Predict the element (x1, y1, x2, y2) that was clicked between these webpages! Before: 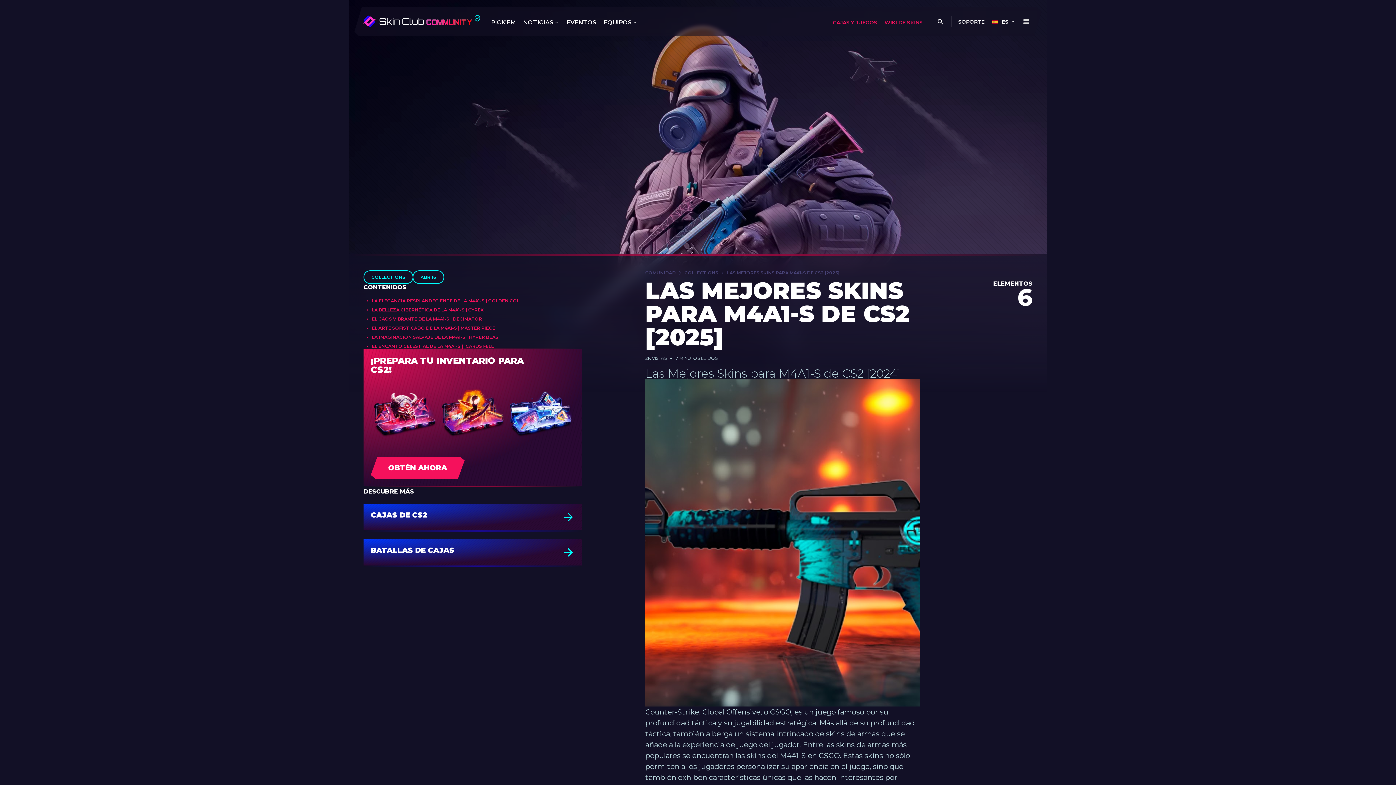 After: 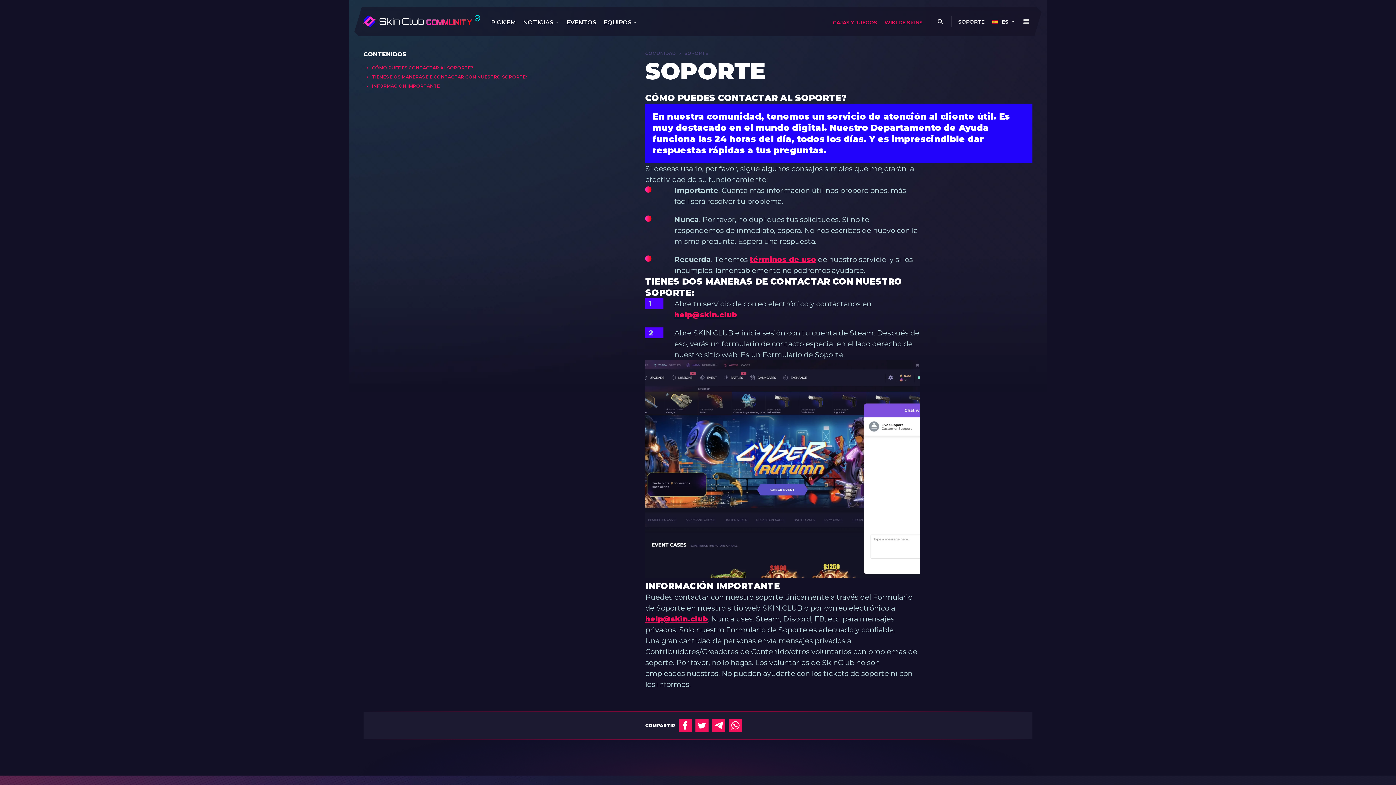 Action: label: SOPORTE bbox: (958, 18, 984, 24)